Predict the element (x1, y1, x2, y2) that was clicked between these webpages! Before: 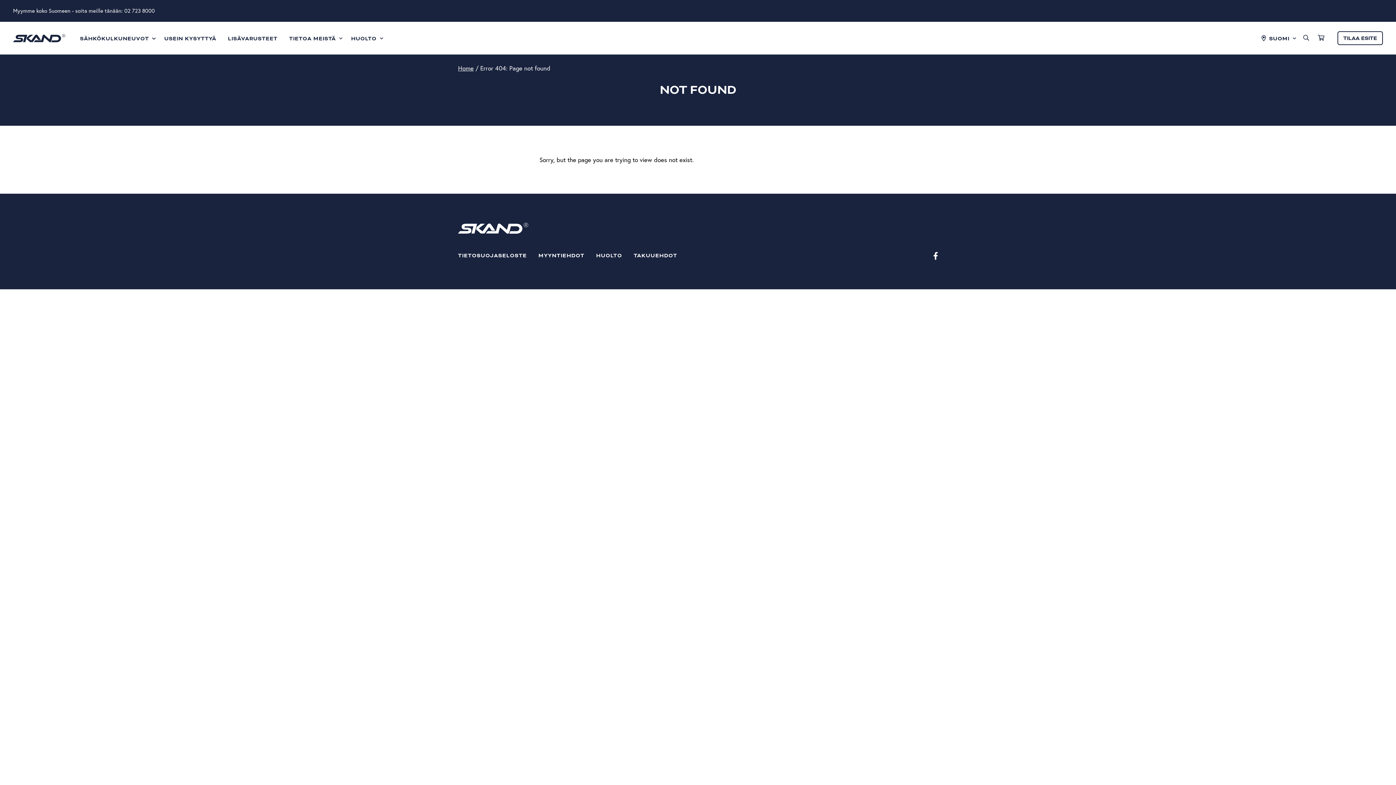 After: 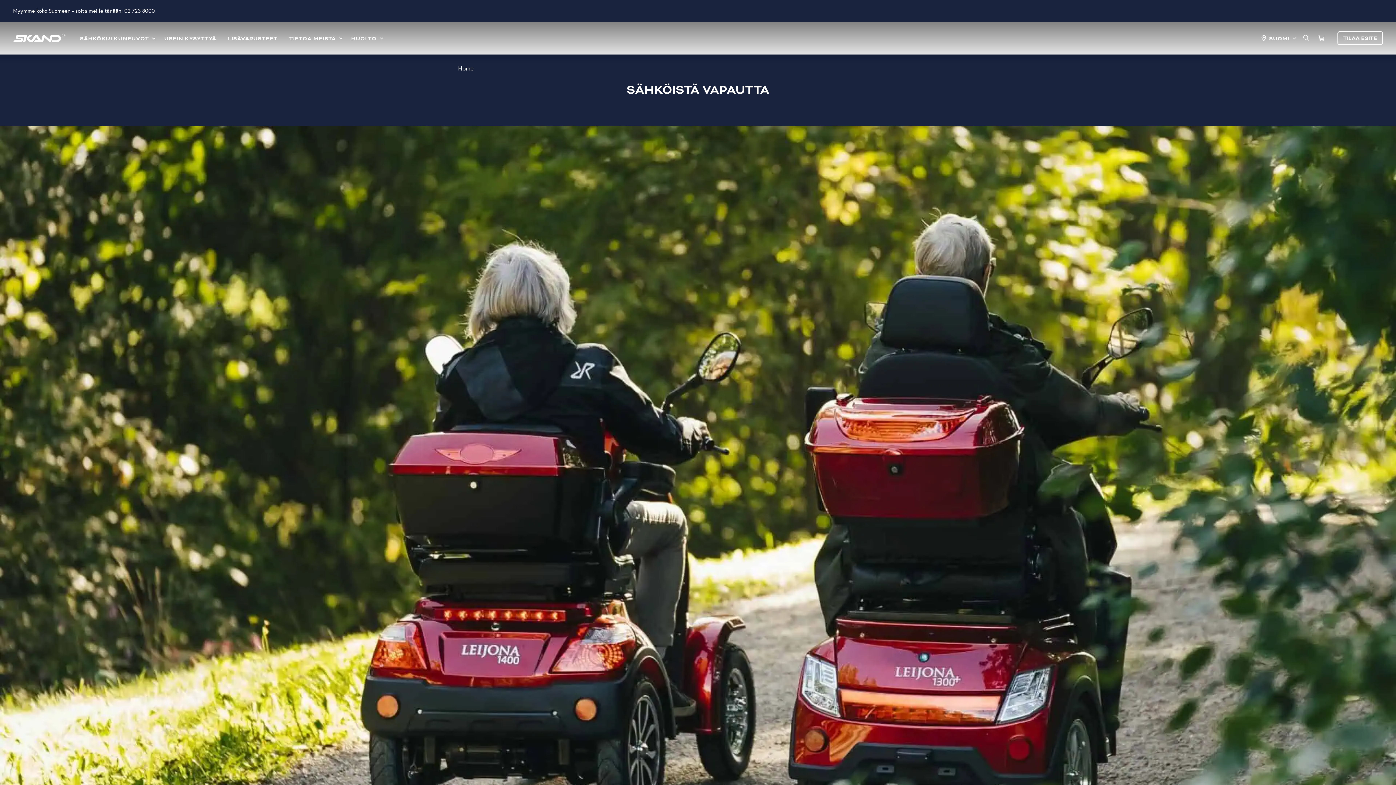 Action: bbox: (1313, 30, 1329, 46)